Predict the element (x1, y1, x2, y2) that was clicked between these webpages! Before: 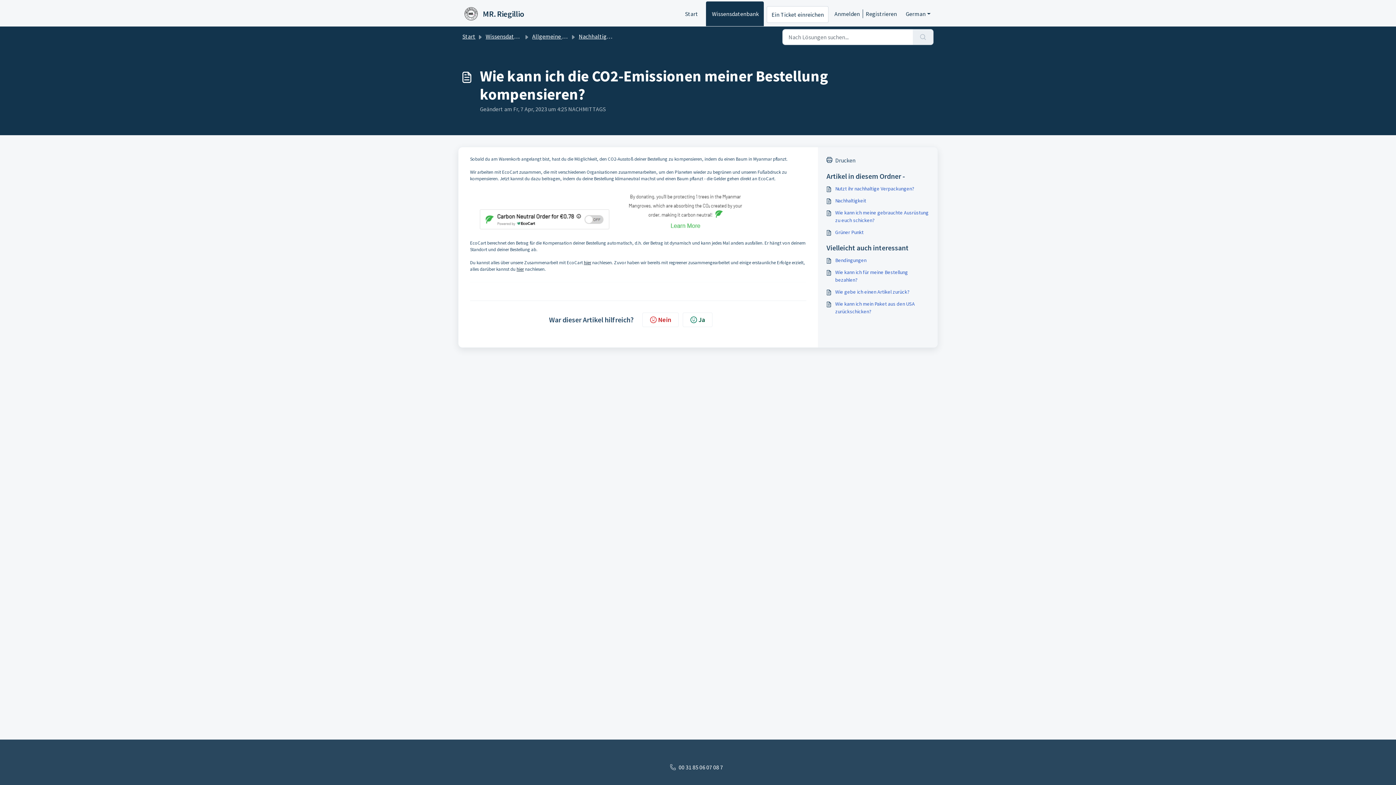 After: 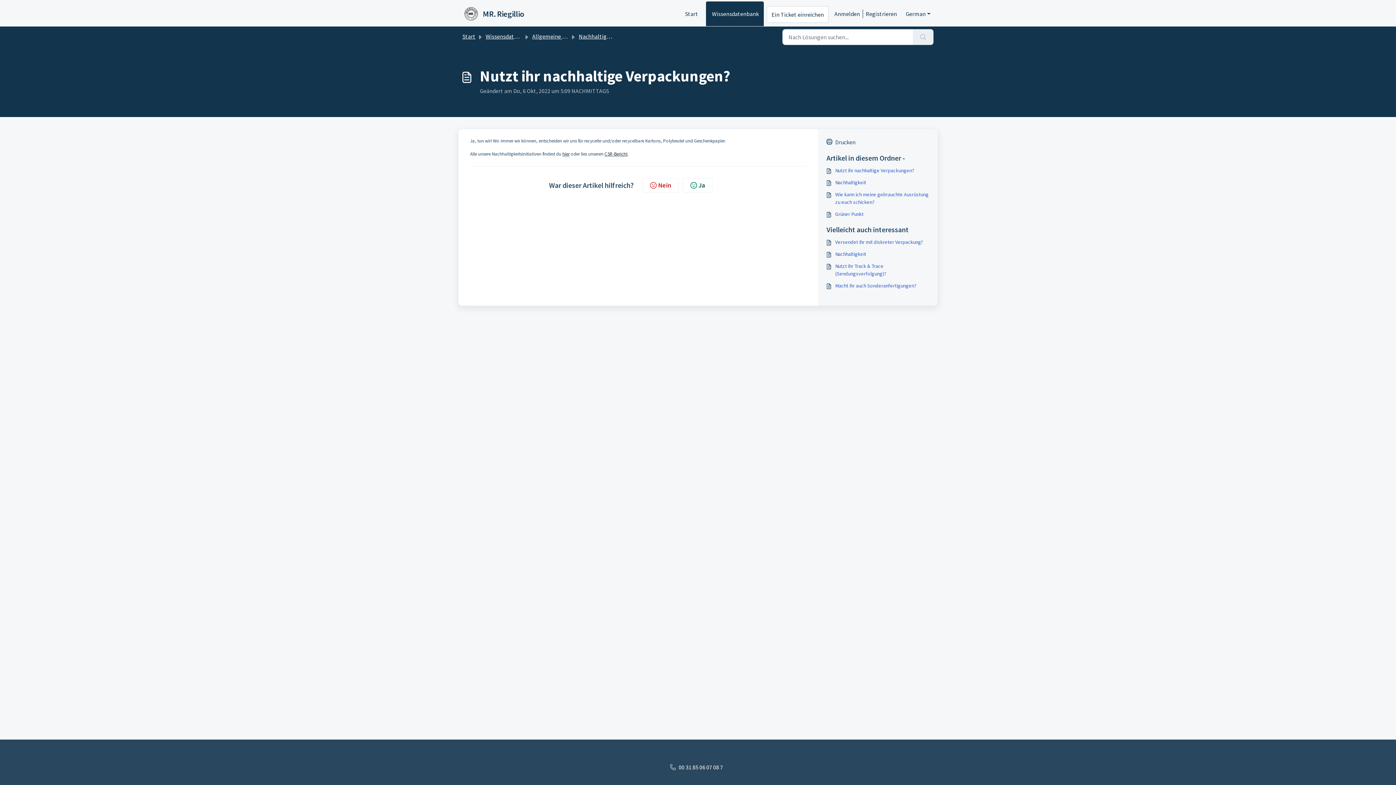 Action: label: Nutzt ihr nachhaltige Verpackungen? bbox: (826, 185, 929, 192)